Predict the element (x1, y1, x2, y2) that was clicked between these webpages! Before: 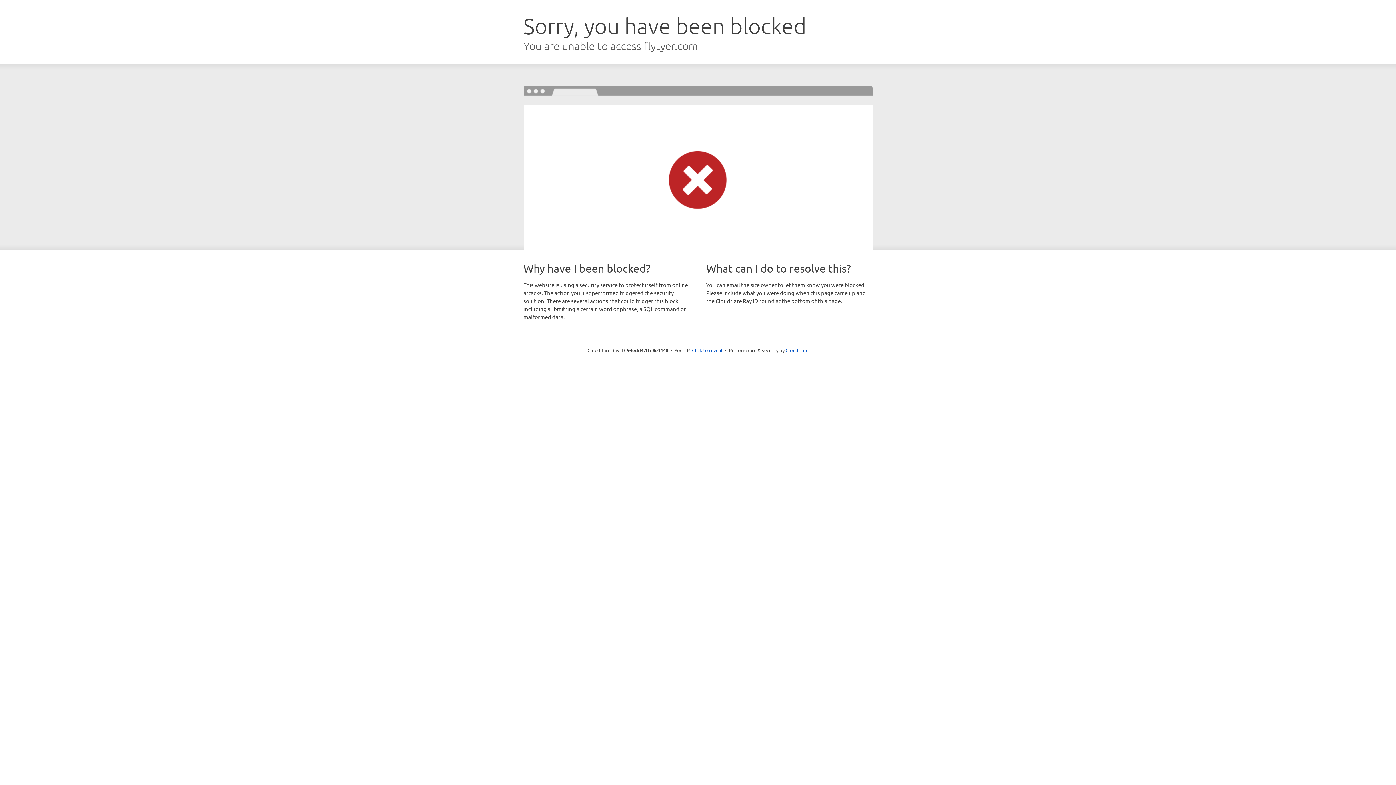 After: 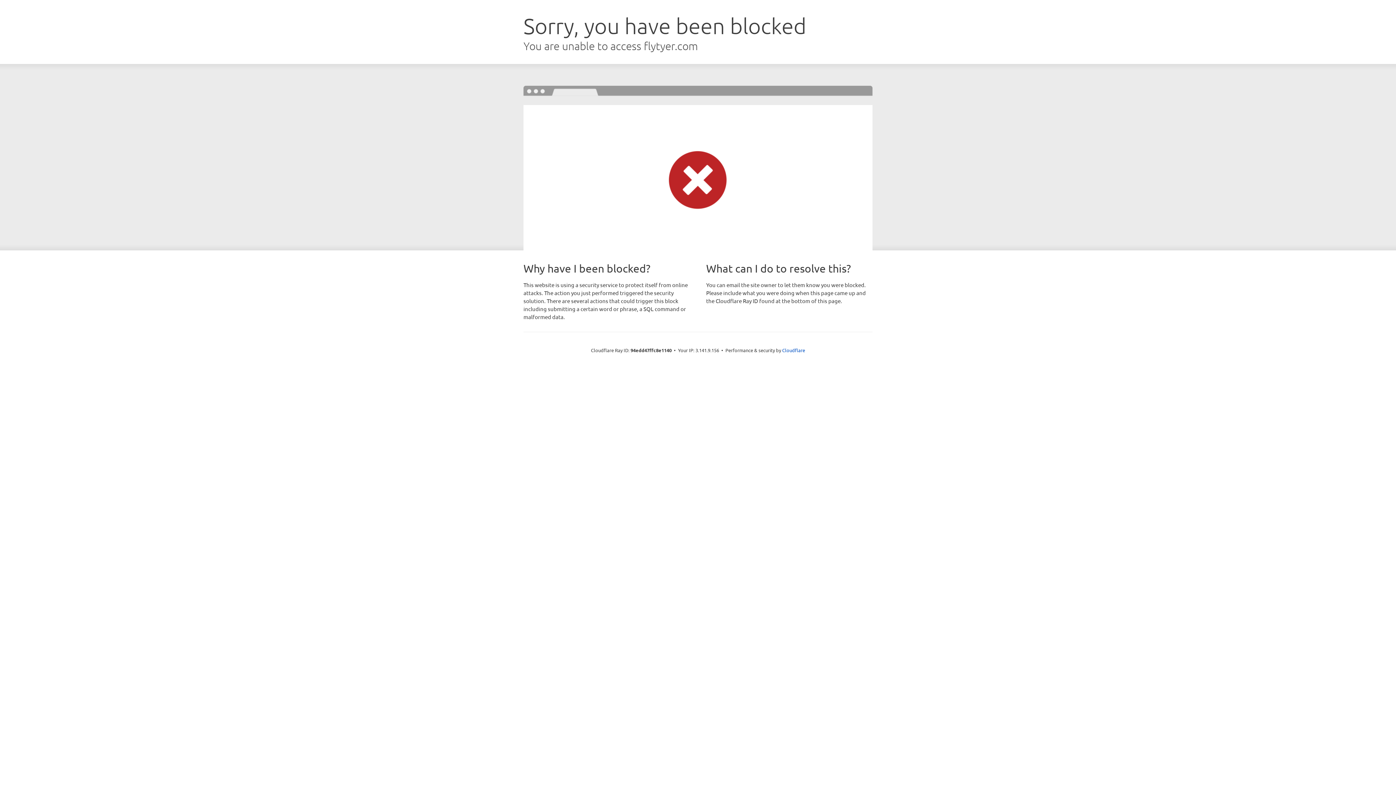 Action: bbox: (692, 346, 722, 353) label: Click to reveal